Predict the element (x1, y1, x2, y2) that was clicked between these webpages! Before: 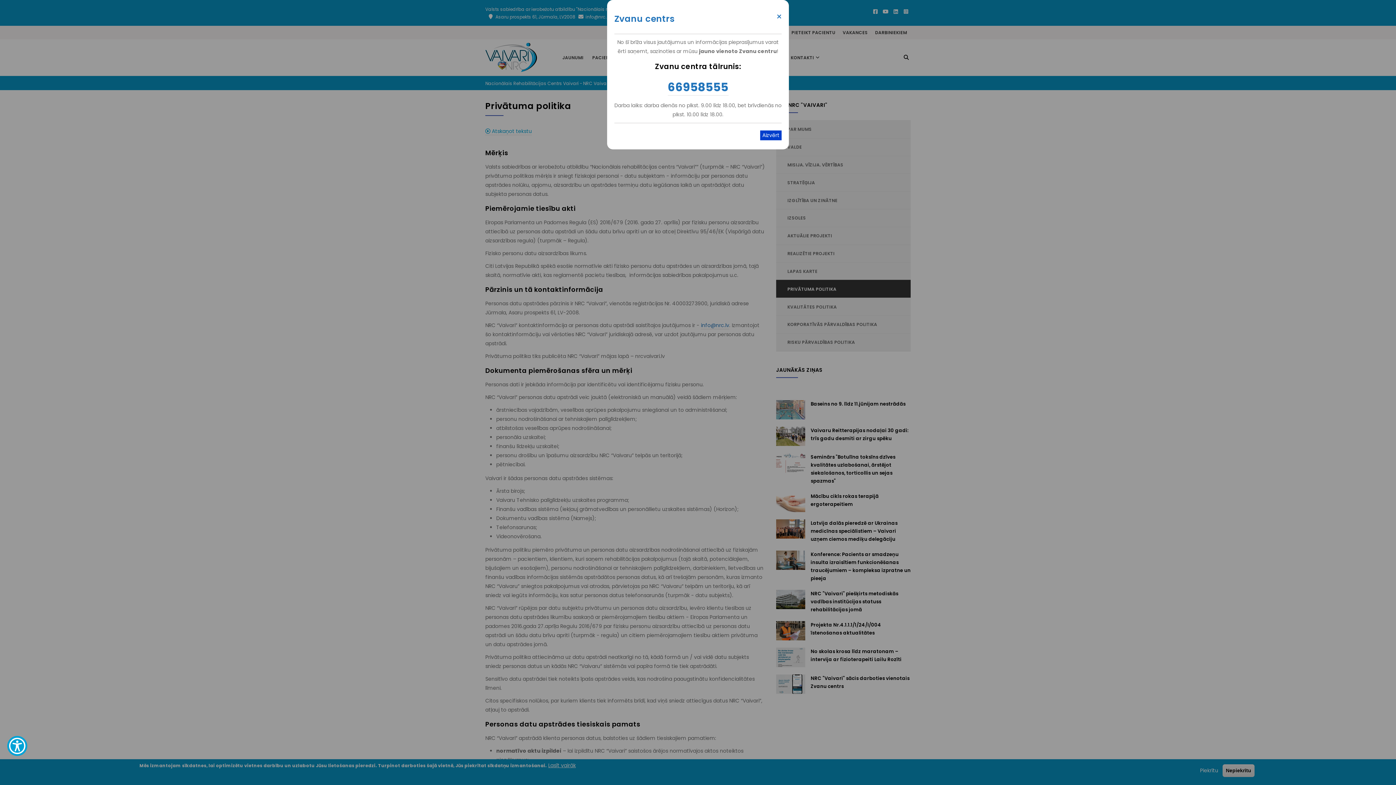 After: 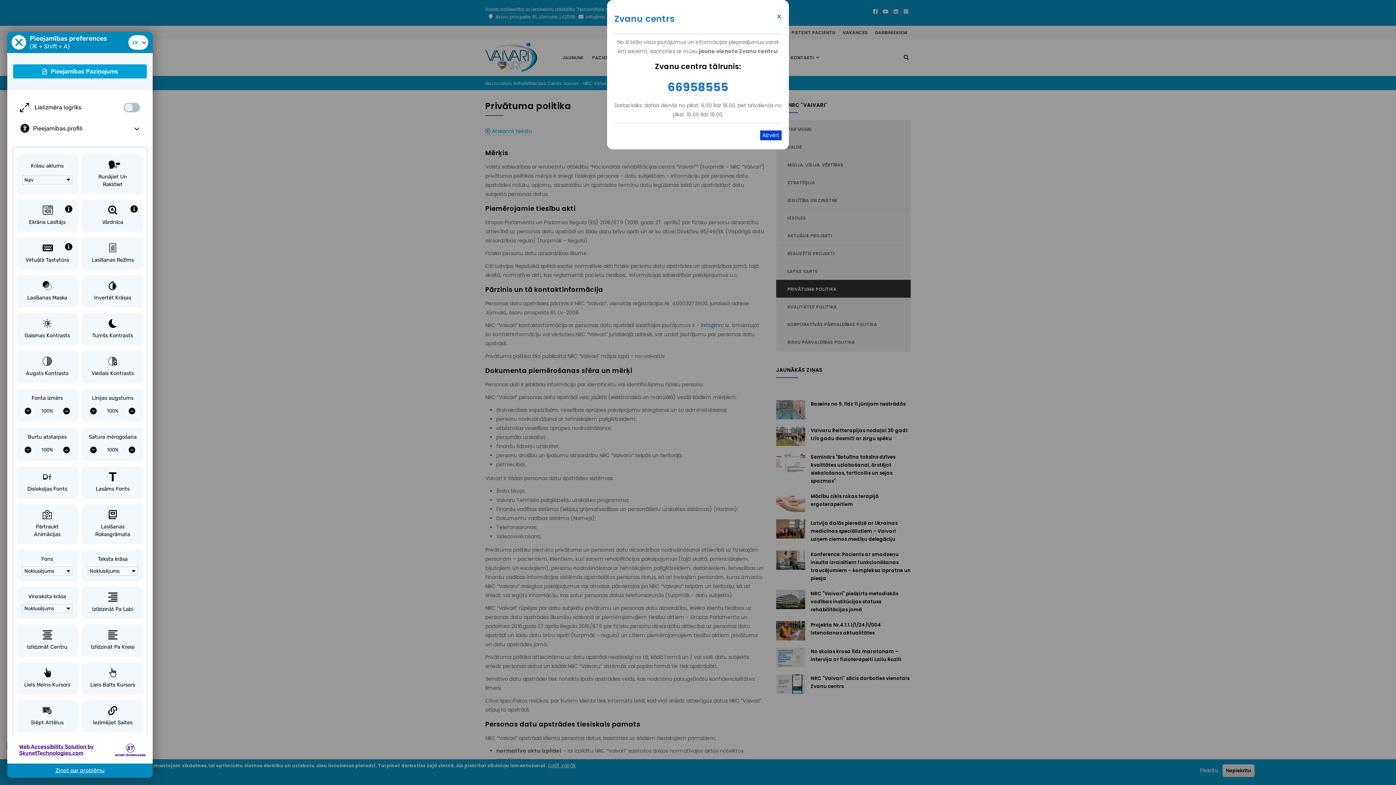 Action: label: Show Accessibility Preferences bbox: (7, 736, 27, 756)